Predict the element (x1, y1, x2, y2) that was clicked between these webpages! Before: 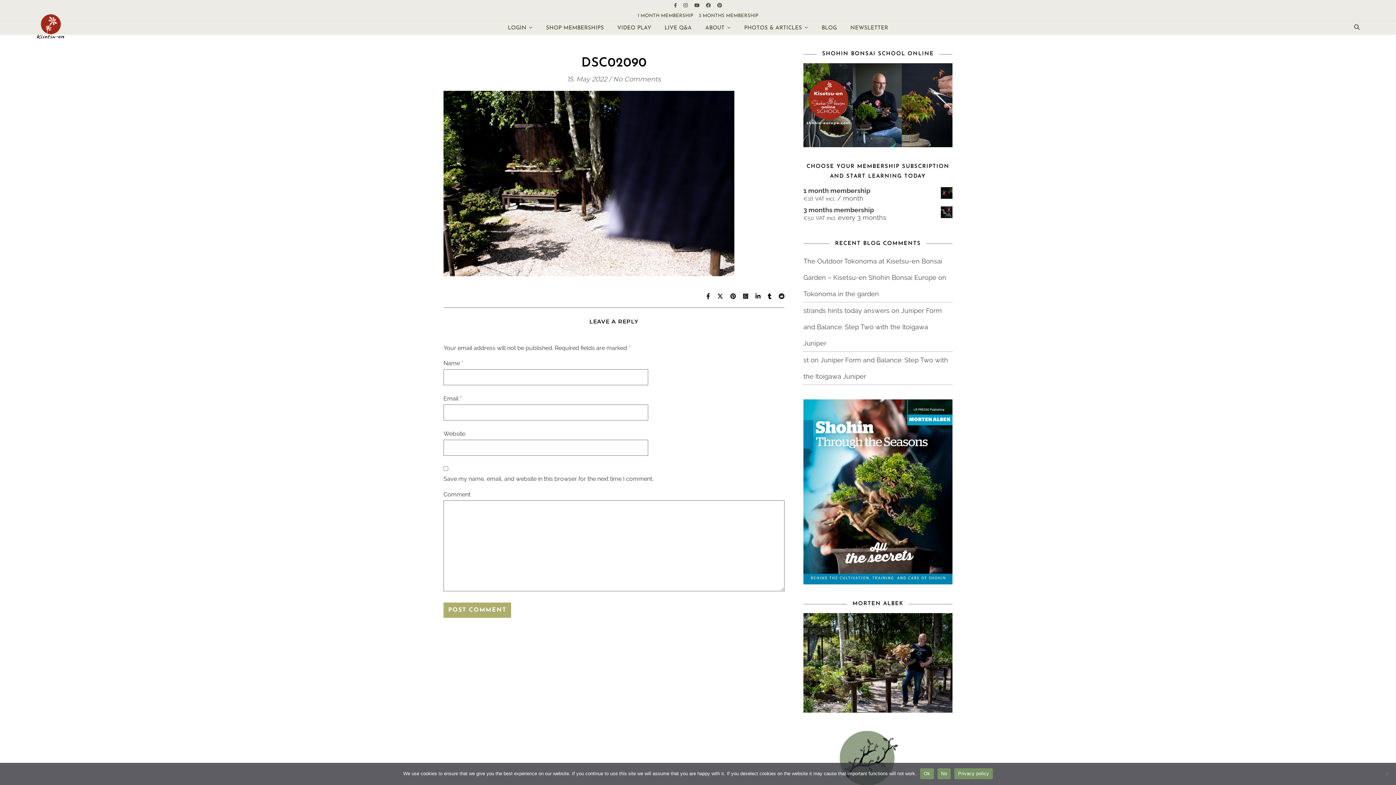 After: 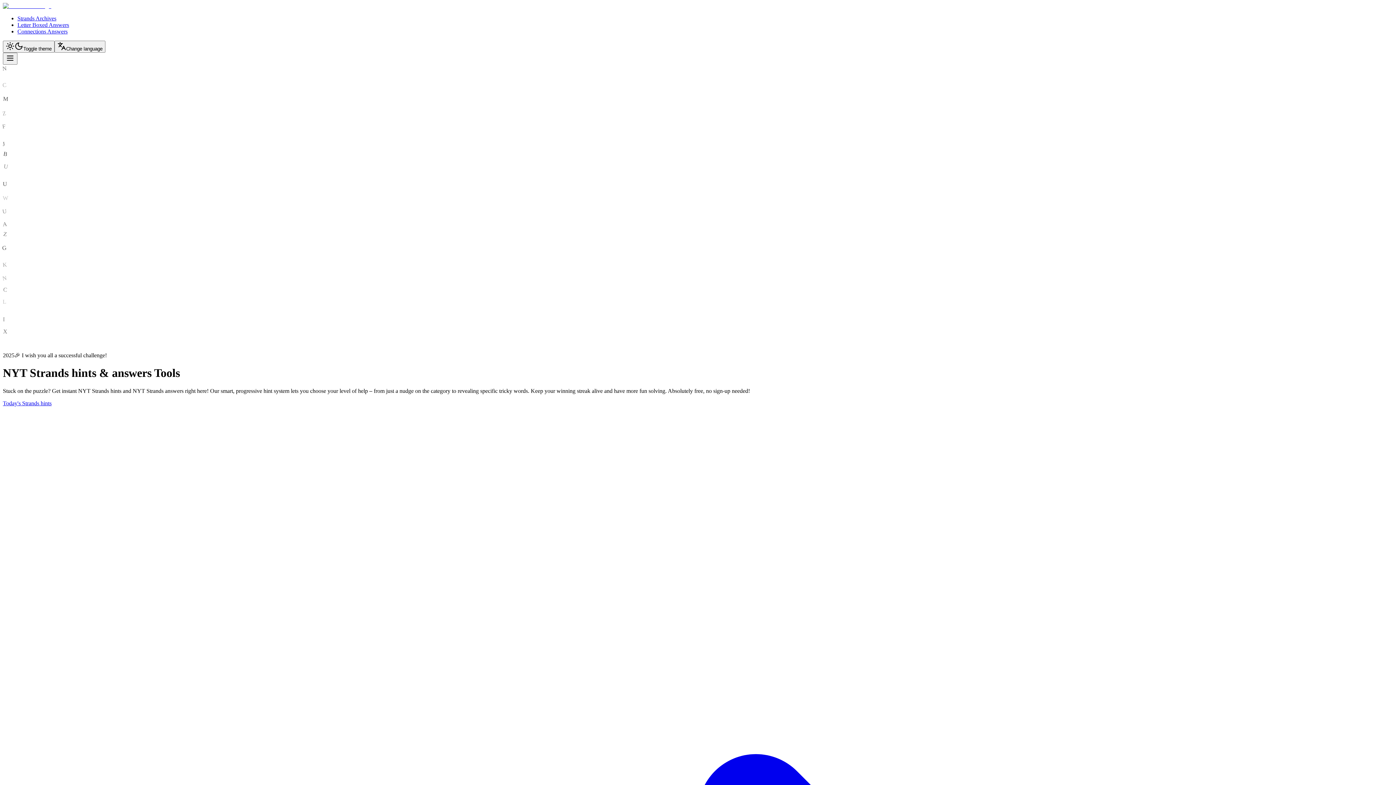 Action: bbox: (803, 306, 889, 314) label: strands hints today answers